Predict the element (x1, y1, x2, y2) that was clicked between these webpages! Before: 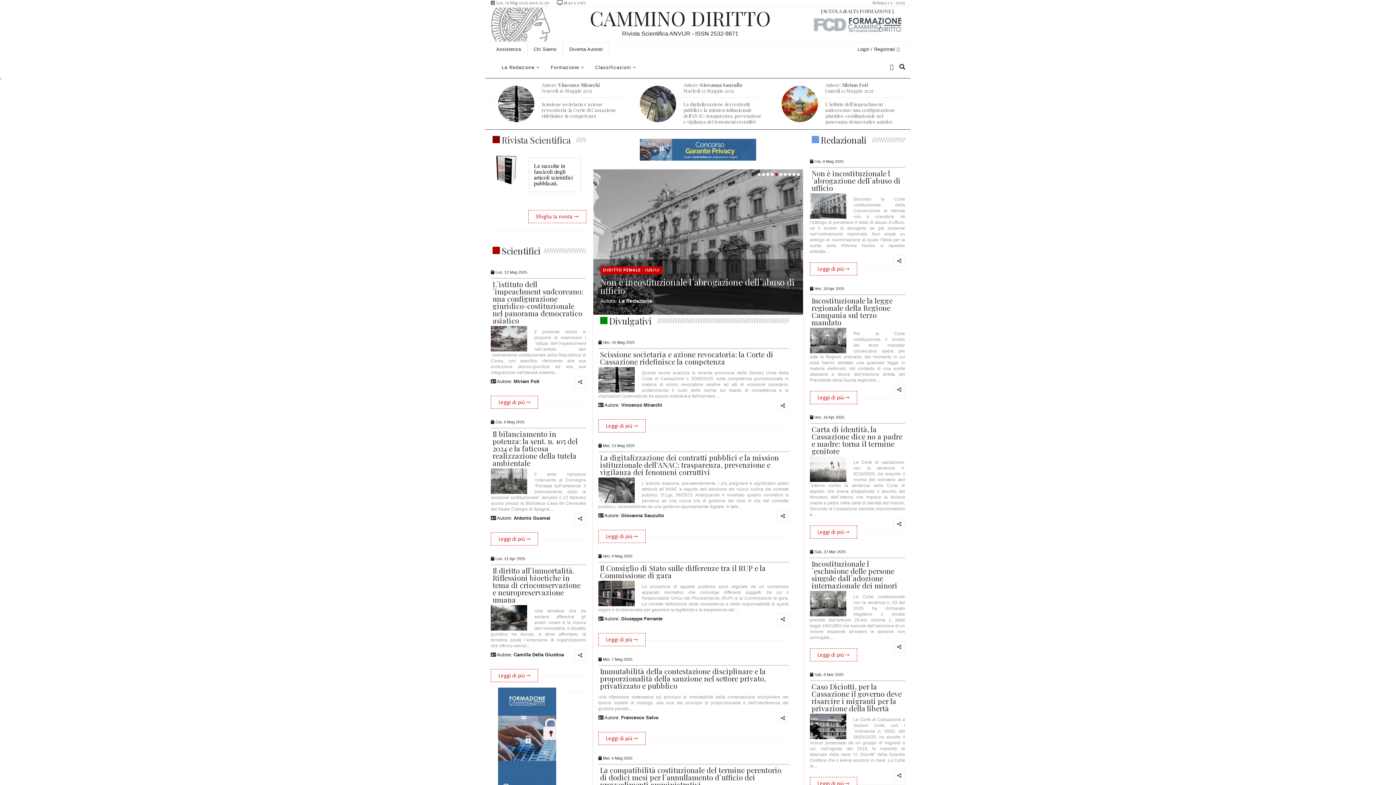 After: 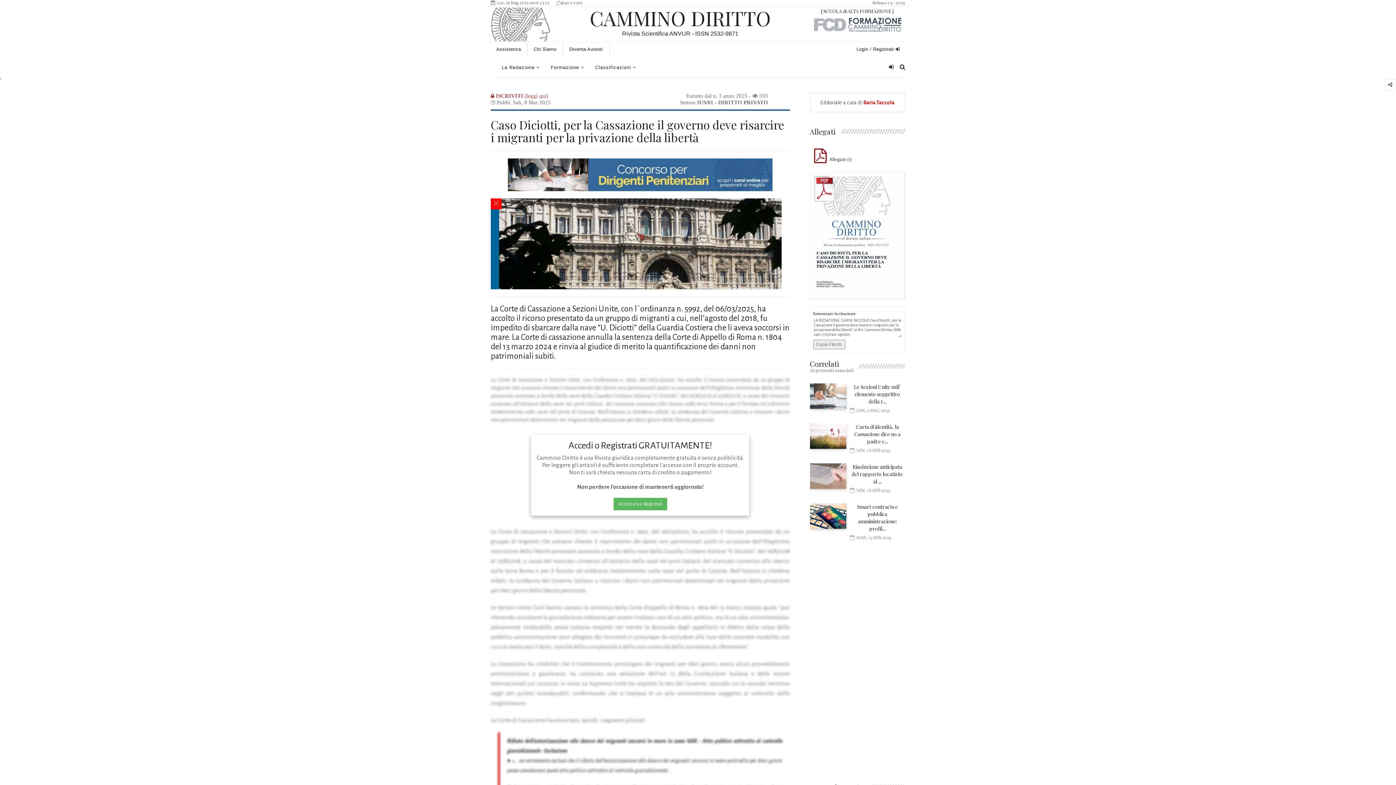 Action: bbox: (810, 777, 857, 790) label: Leggi di più ⇾